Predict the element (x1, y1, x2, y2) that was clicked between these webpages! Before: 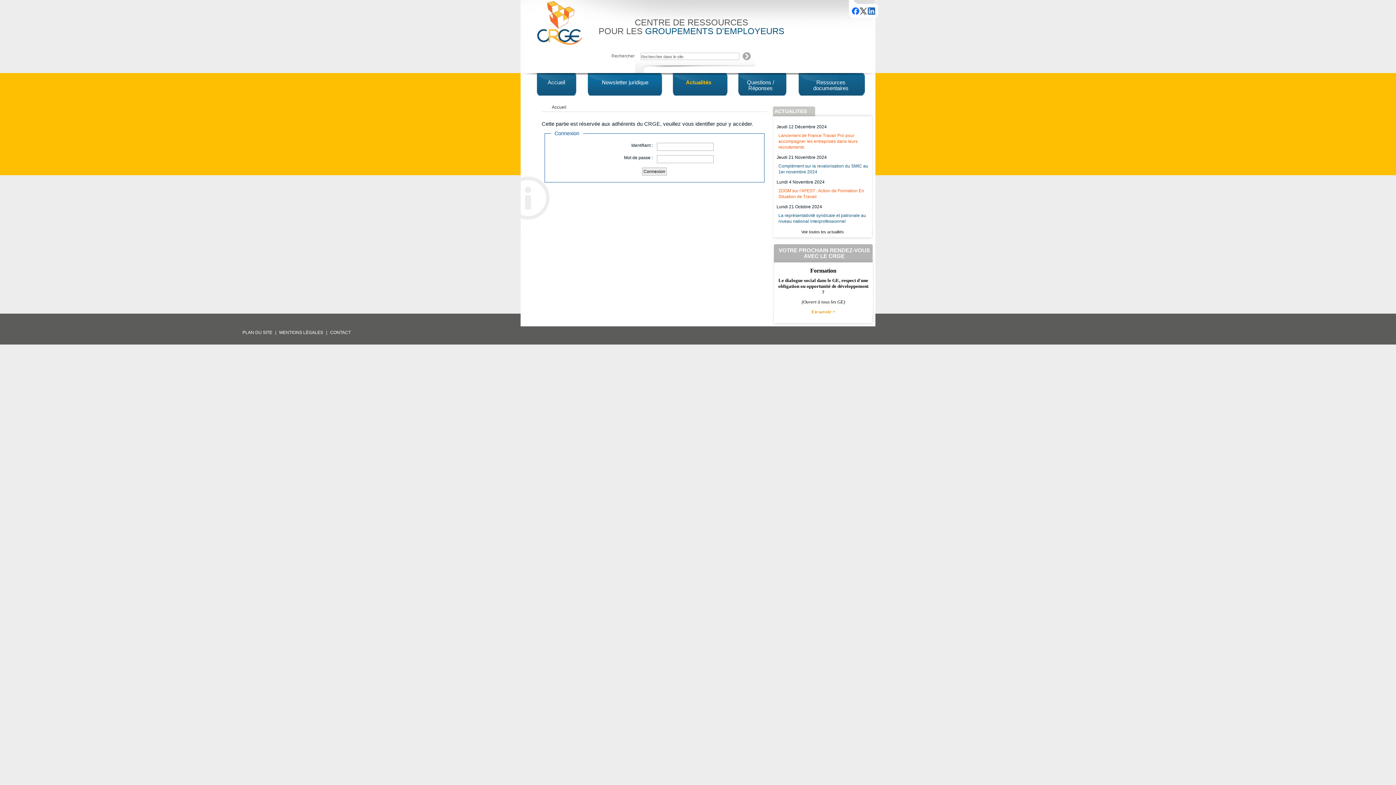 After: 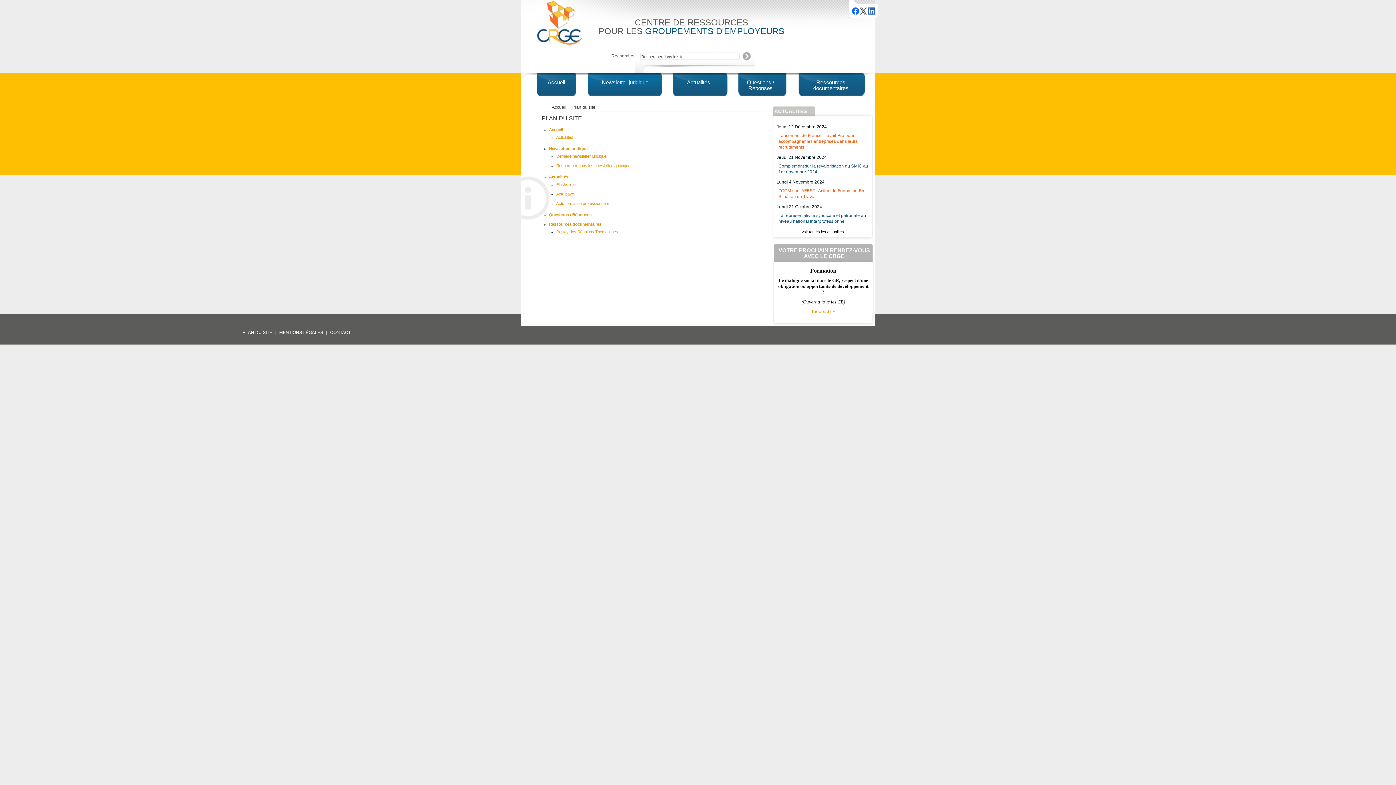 Action: bbox: (242, 330, 272, 335) label: PLAN DU SITE